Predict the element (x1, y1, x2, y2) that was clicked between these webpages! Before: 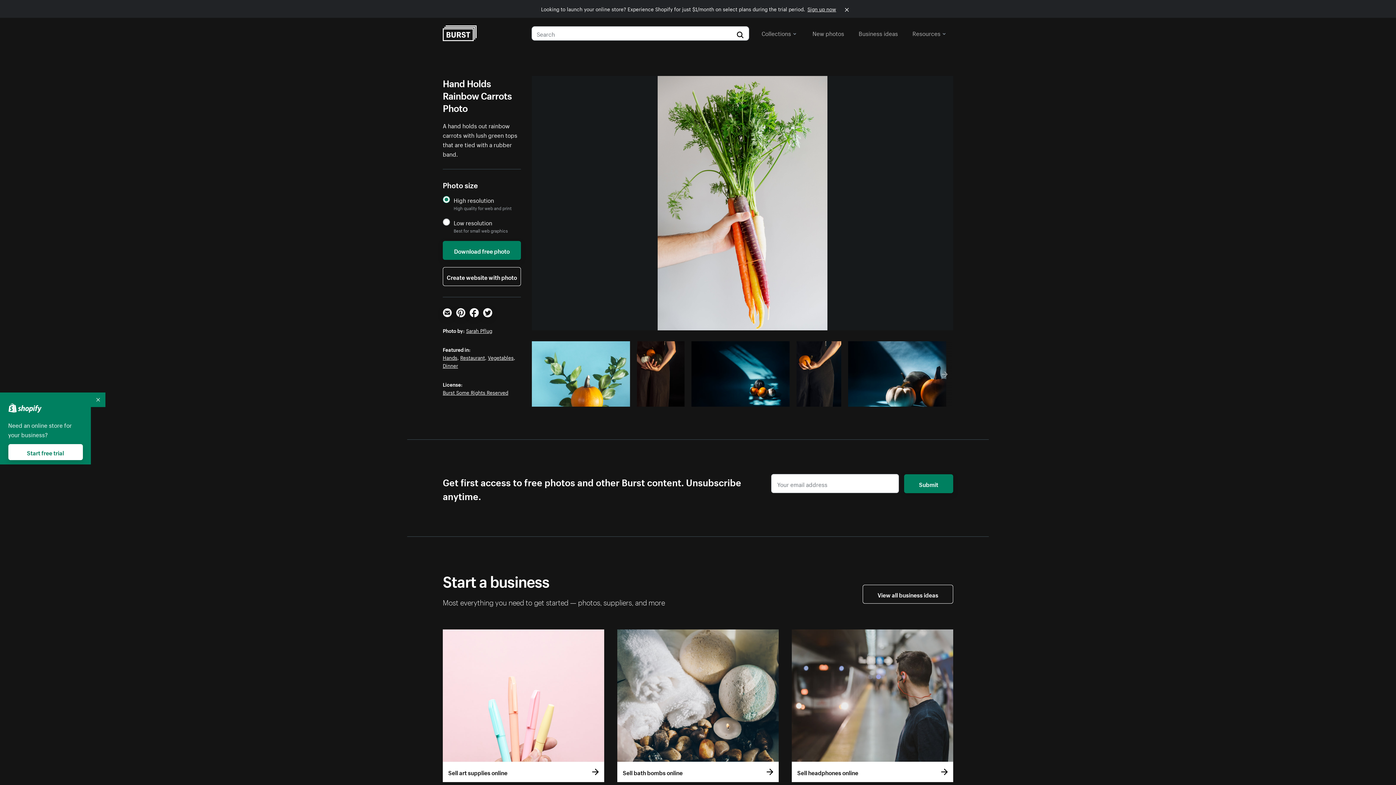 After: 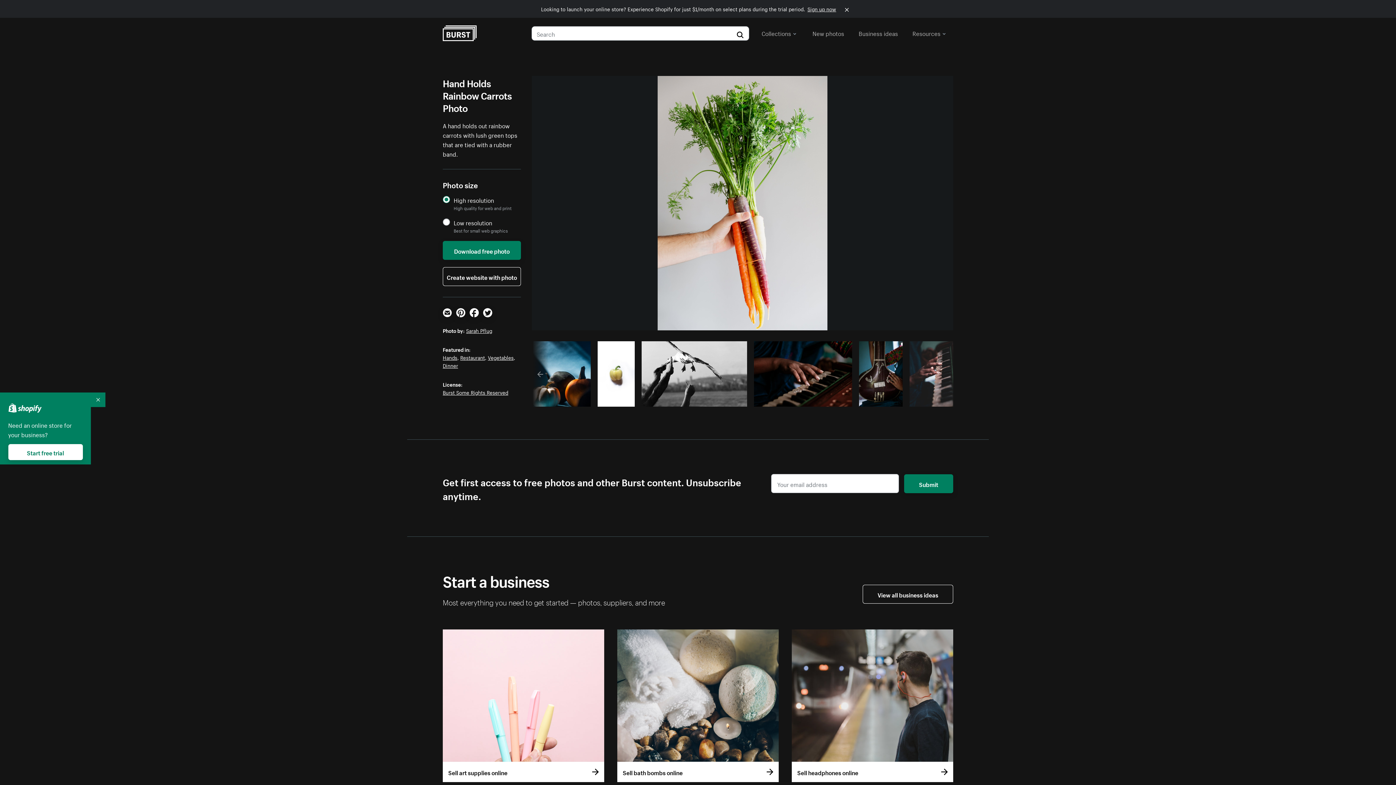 Action: bbox: (936, 341, 953, 406)